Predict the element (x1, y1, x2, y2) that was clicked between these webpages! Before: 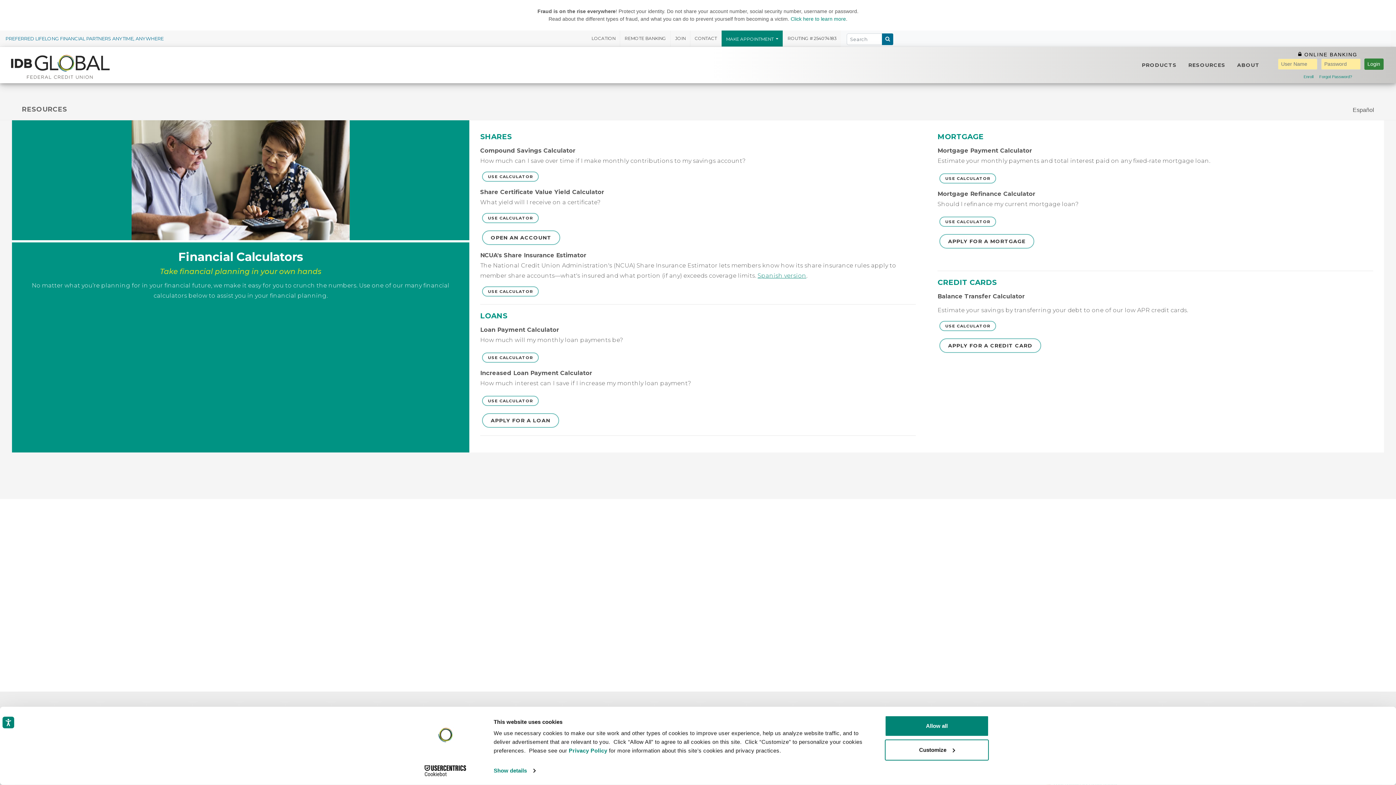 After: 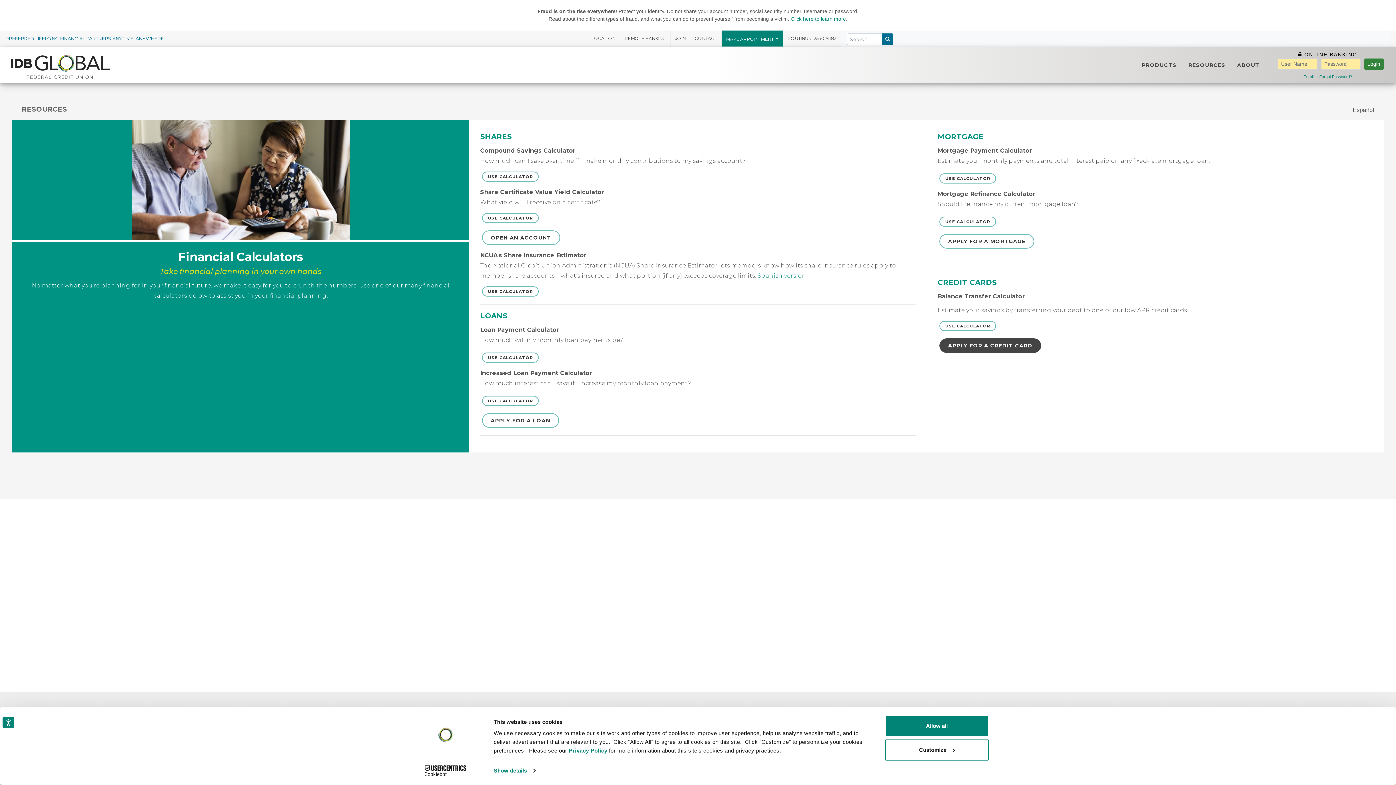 Action: label: APPLY FOR A CREDIT CARD bbox: (939, 338, 1041, 353)